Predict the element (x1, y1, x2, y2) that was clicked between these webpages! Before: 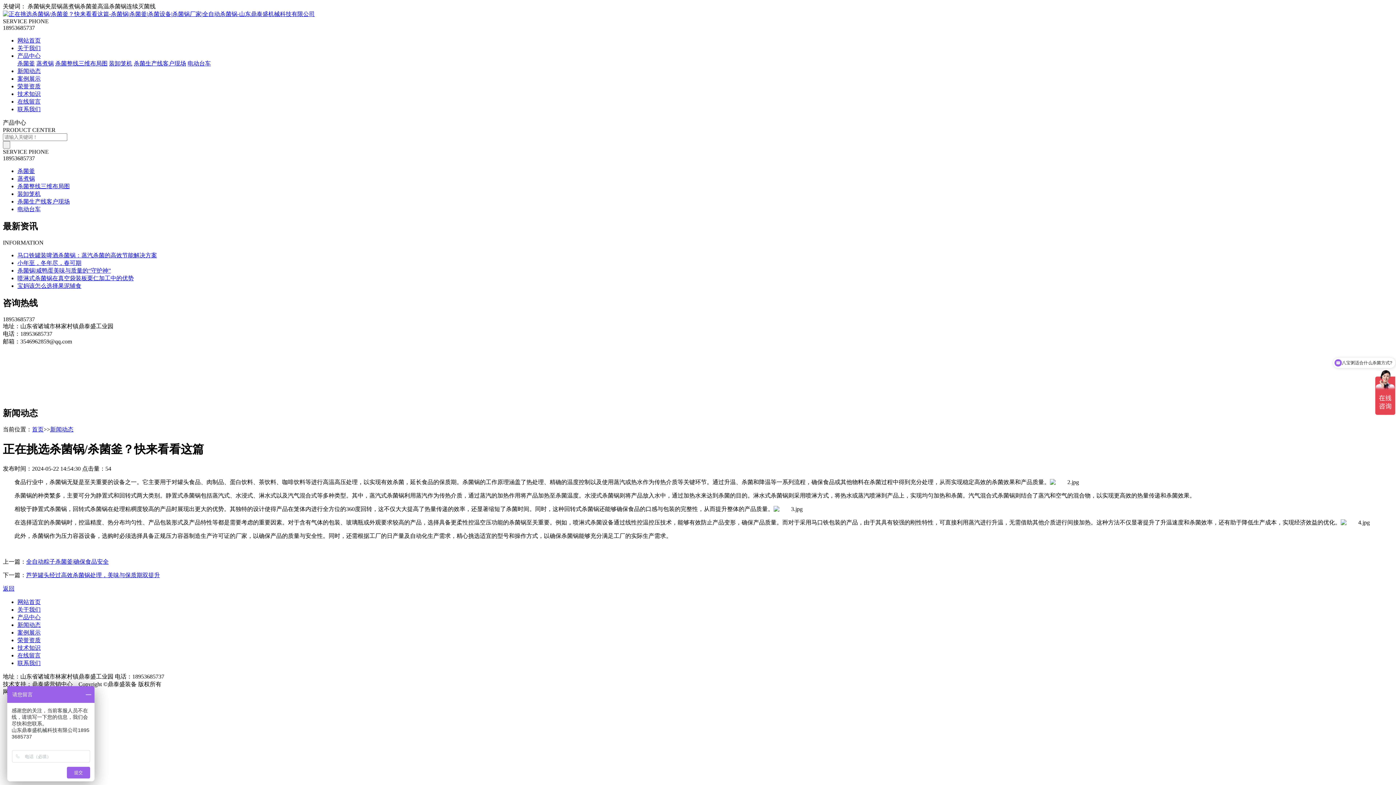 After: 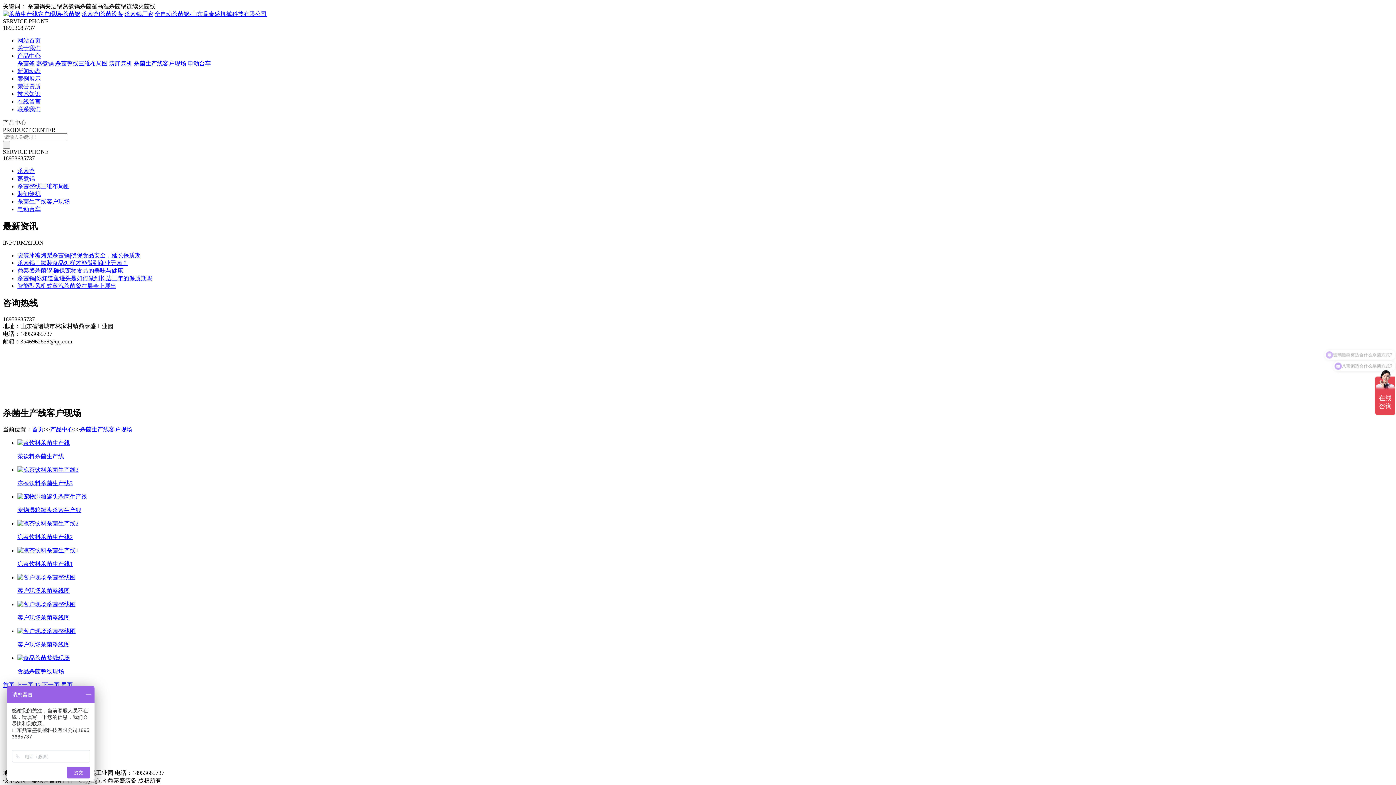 Action: label: 杀菌生产线客户现场 bbox: (133, 60, 186, 66)